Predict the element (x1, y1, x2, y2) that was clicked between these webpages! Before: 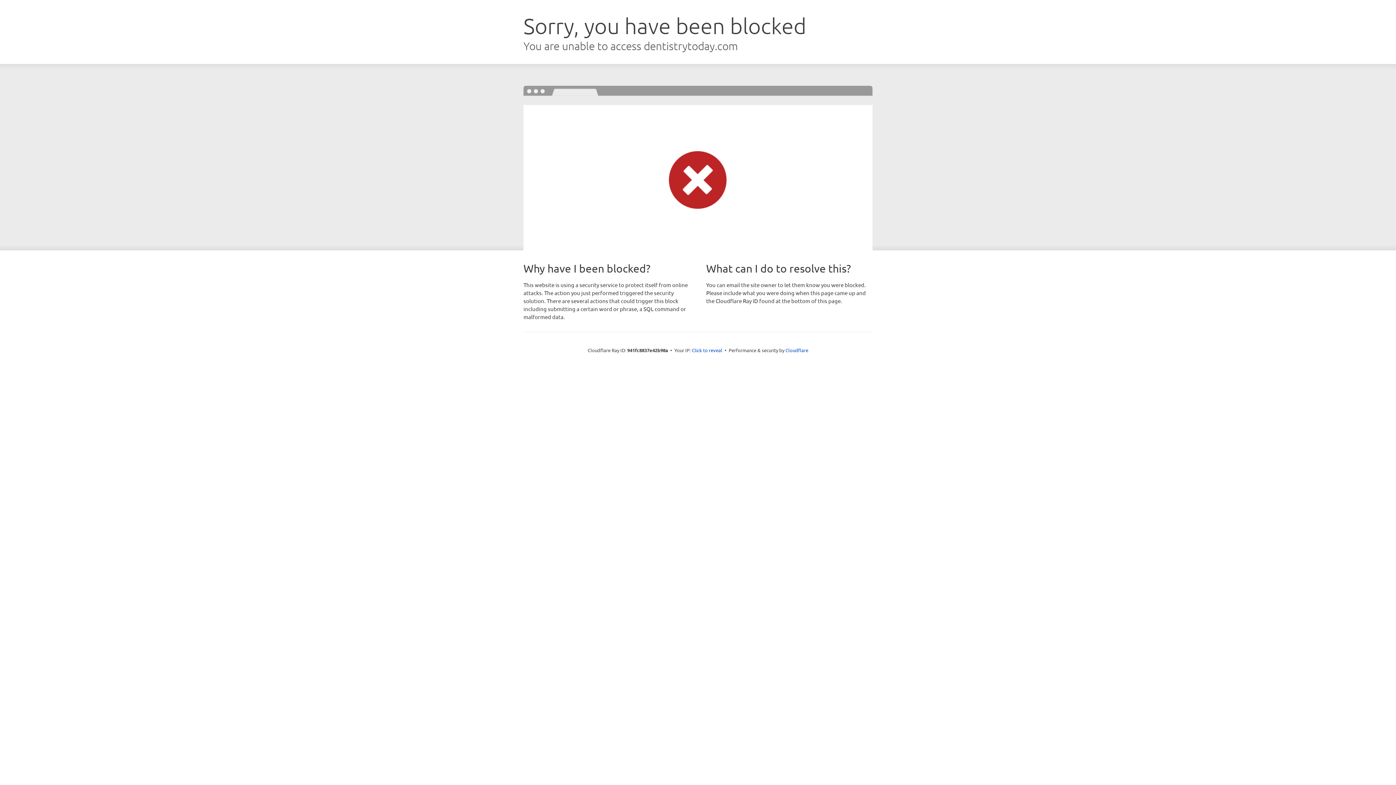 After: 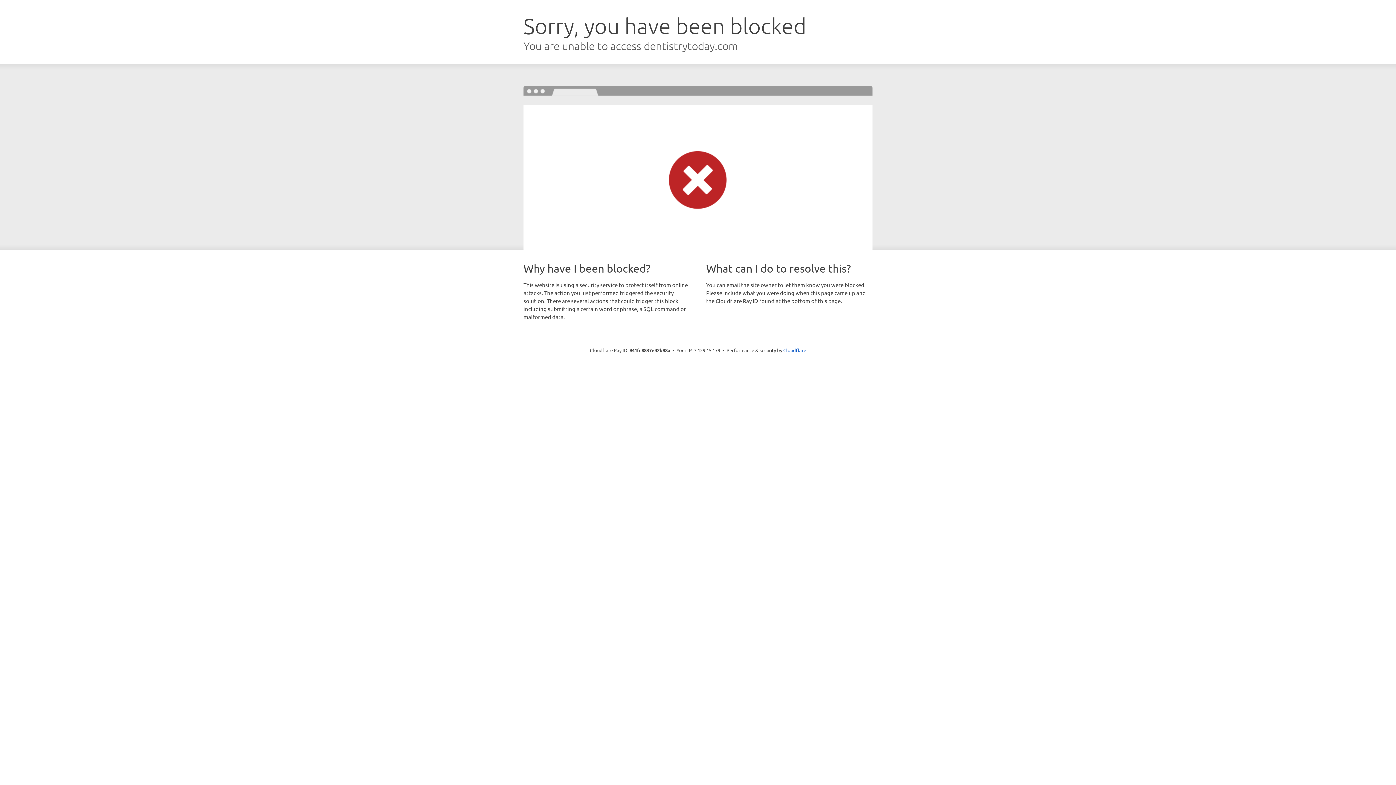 Action: bbox: (692, 346, 722, 353) label: Click to reveal